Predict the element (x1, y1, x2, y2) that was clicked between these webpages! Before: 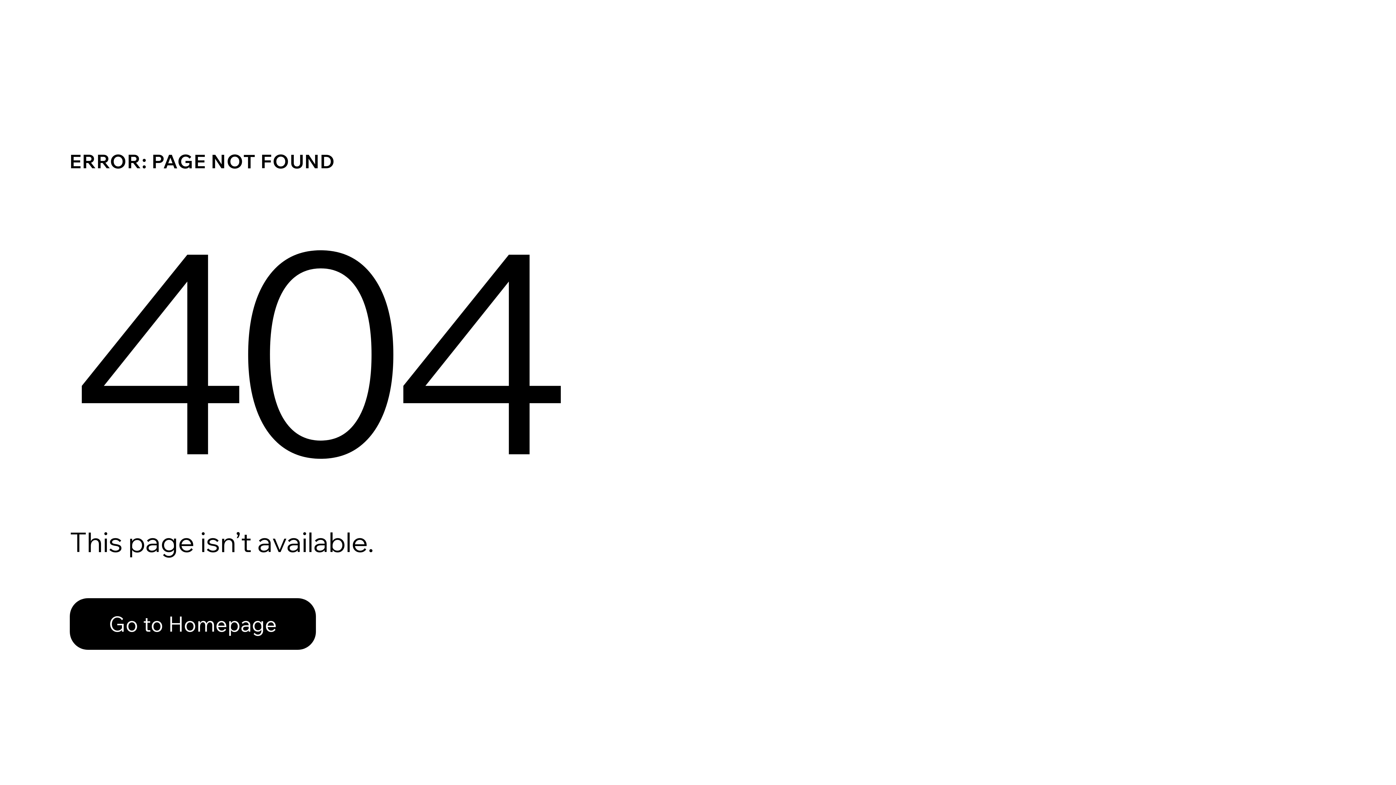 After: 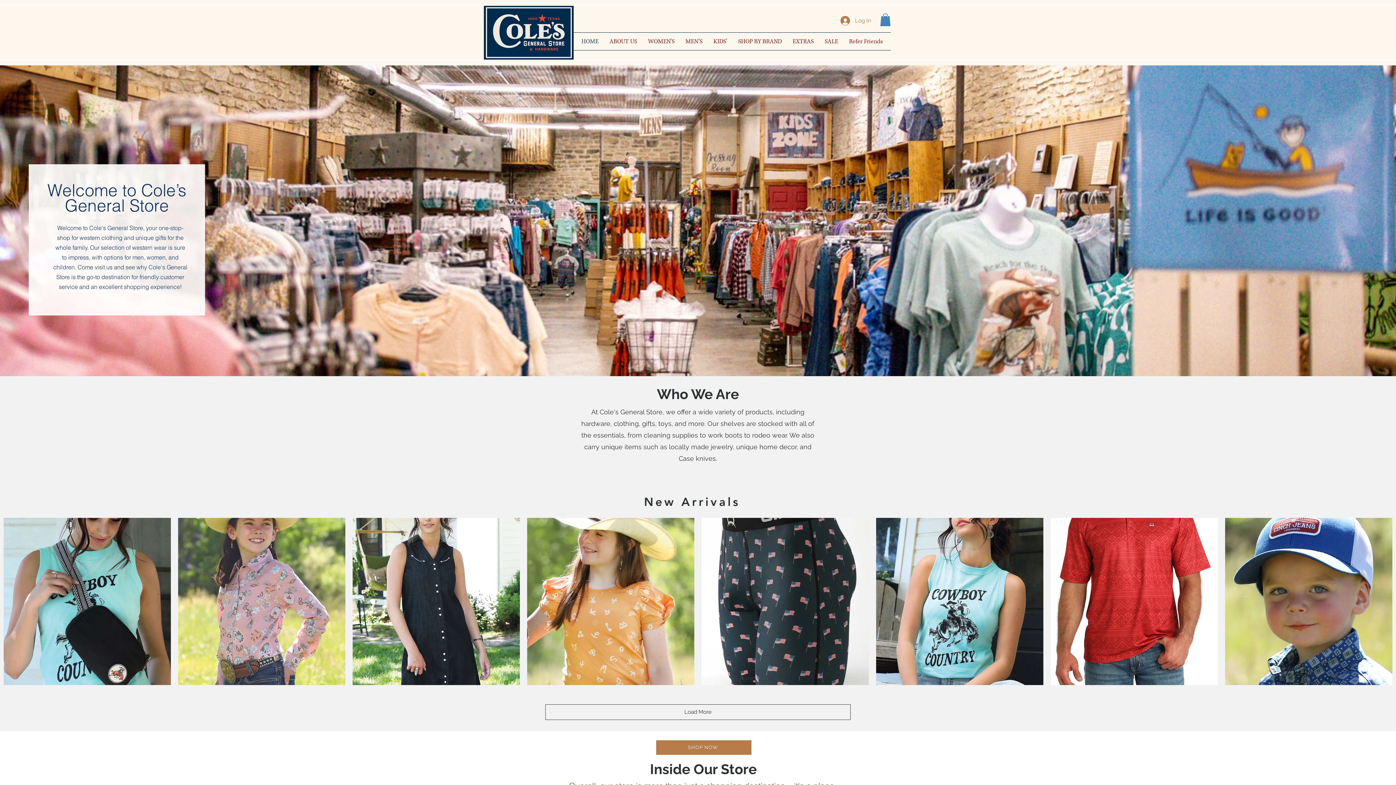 Action: label: Go to Homepage bbox: (69, 598, 316, 650)